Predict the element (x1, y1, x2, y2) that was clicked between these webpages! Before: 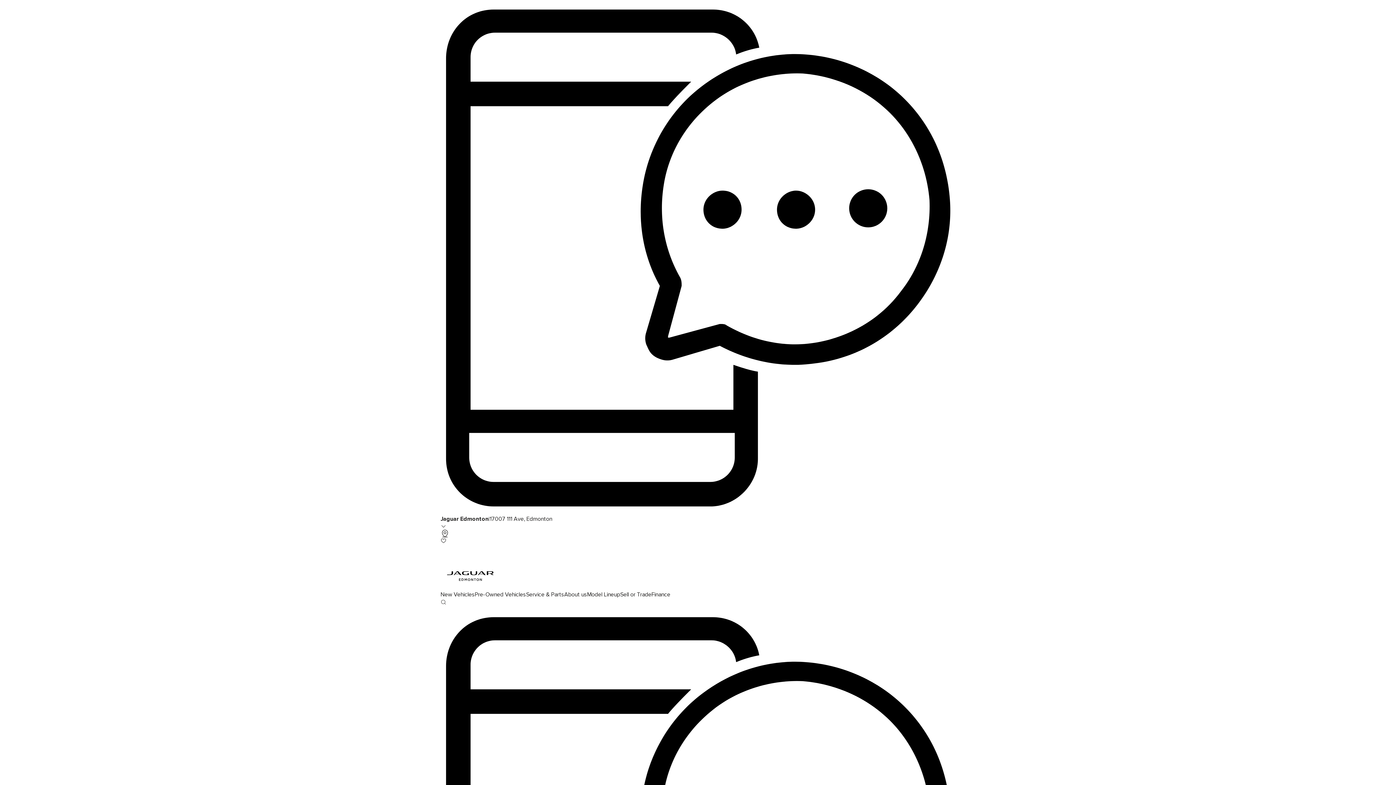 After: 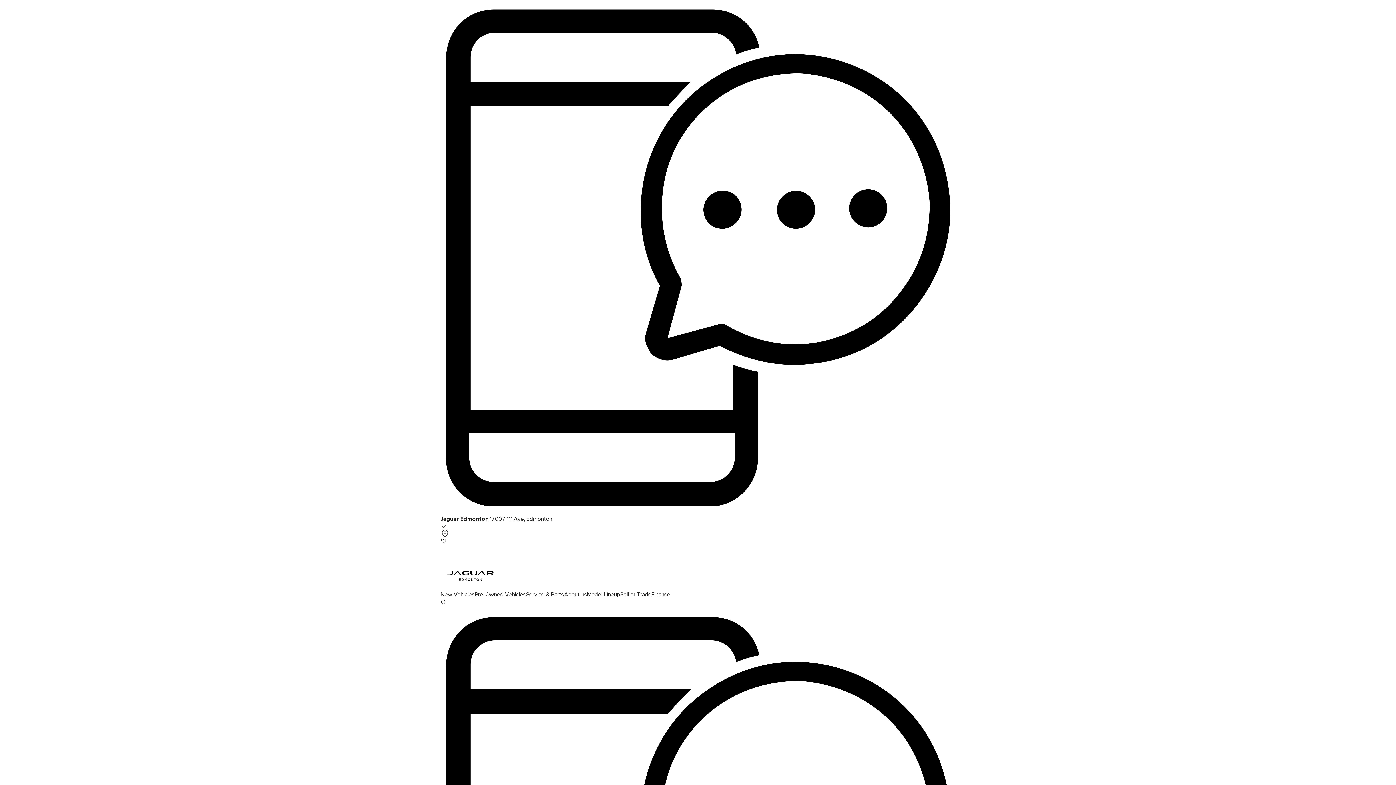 Action: label: Finance bbox: (651, 591, 670, 598)